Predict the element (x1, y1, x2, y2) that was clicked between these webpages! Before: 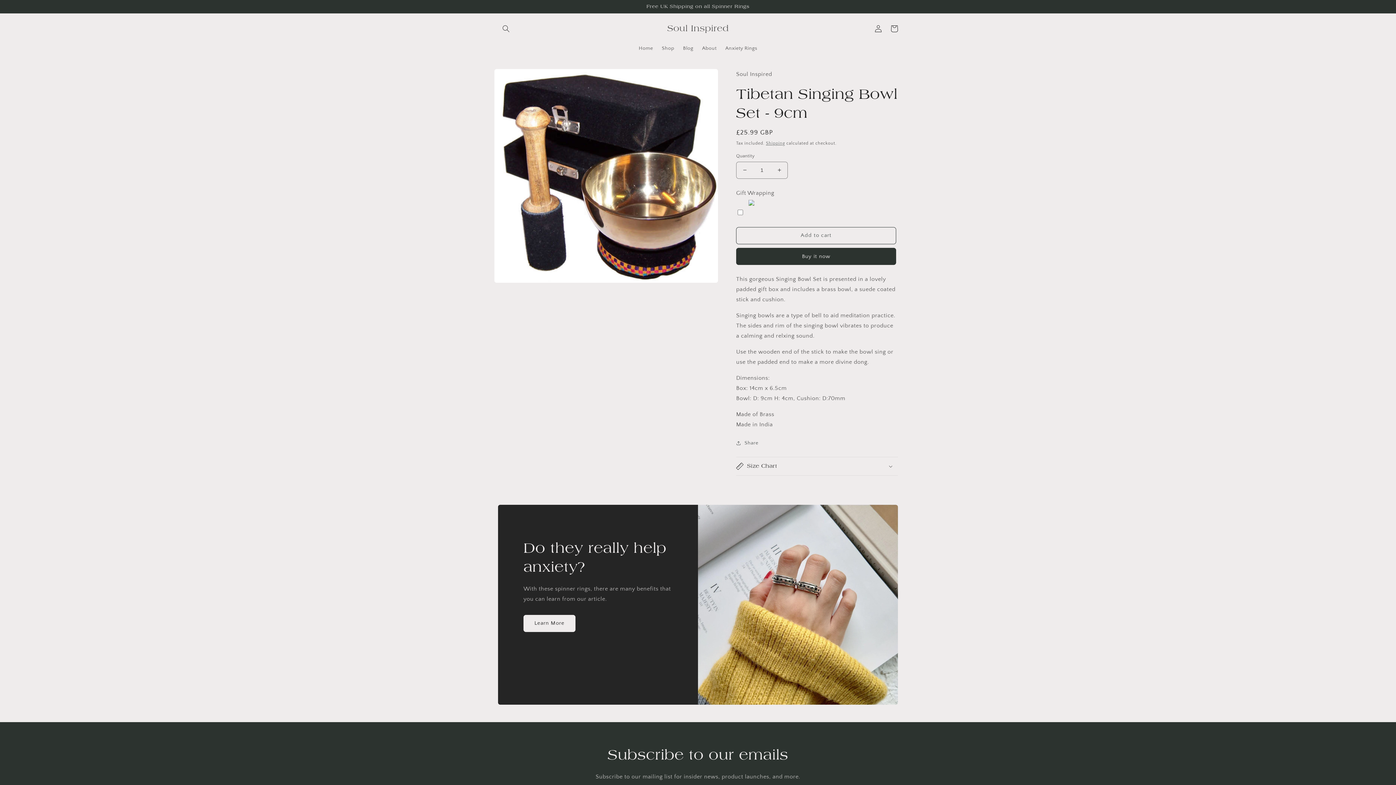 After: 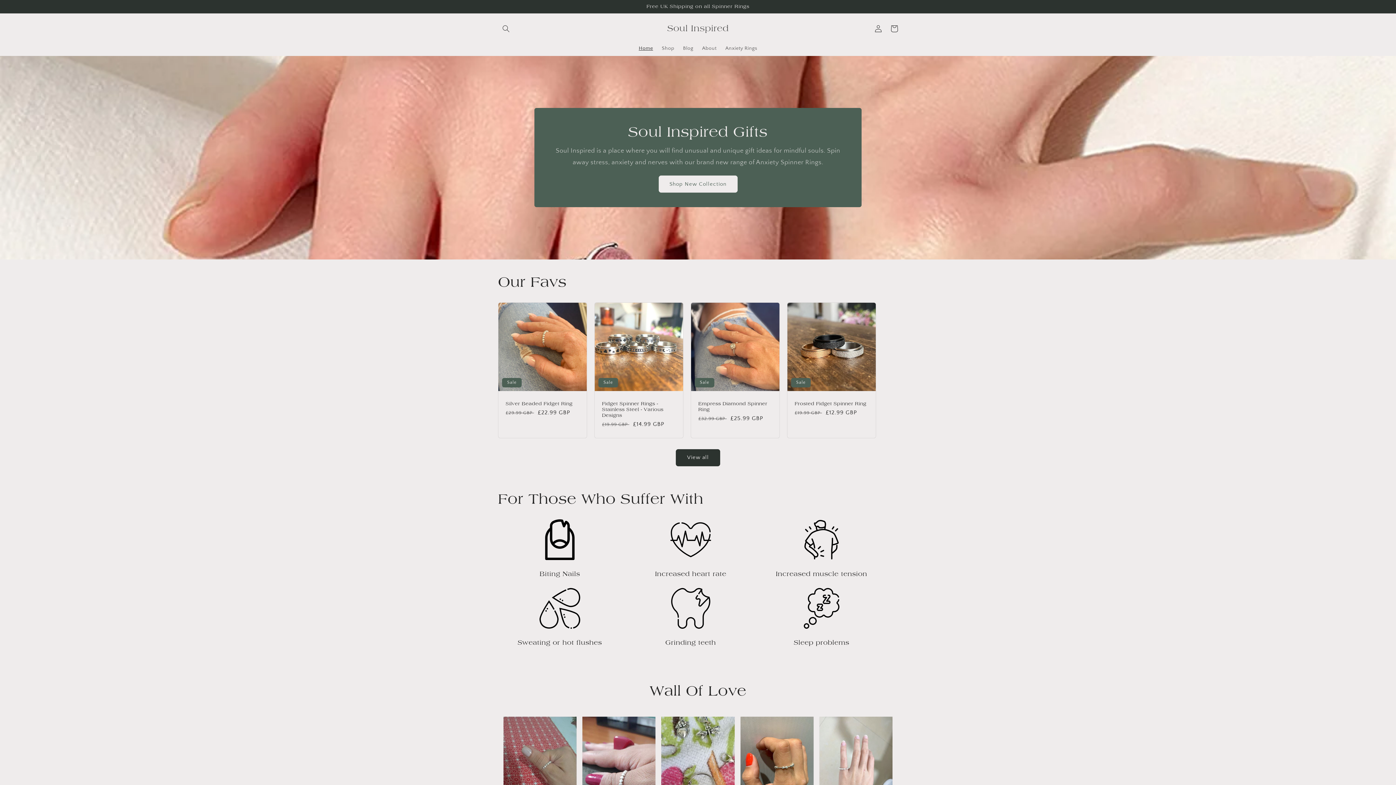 Action: bbox: (664, 21, 731, 35) label: Soul Inspired